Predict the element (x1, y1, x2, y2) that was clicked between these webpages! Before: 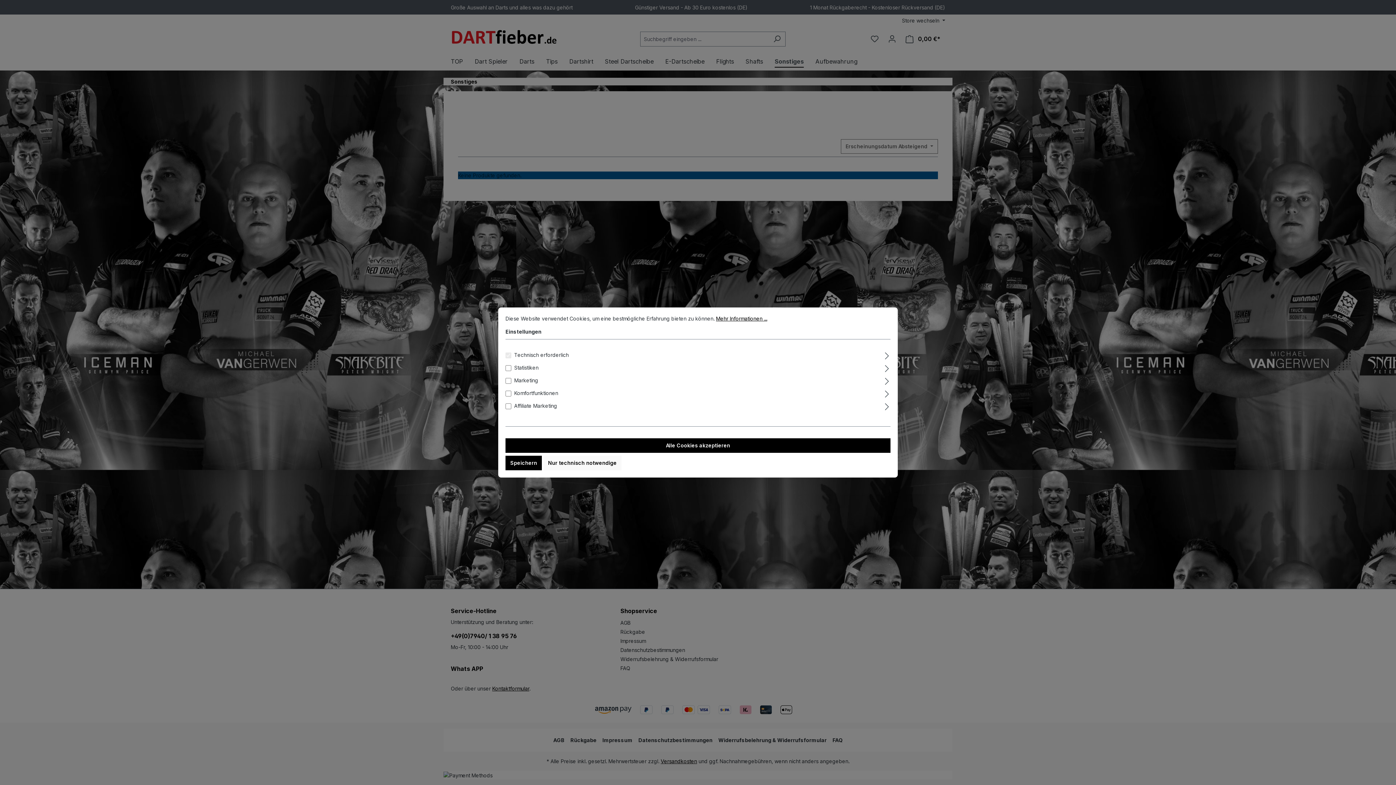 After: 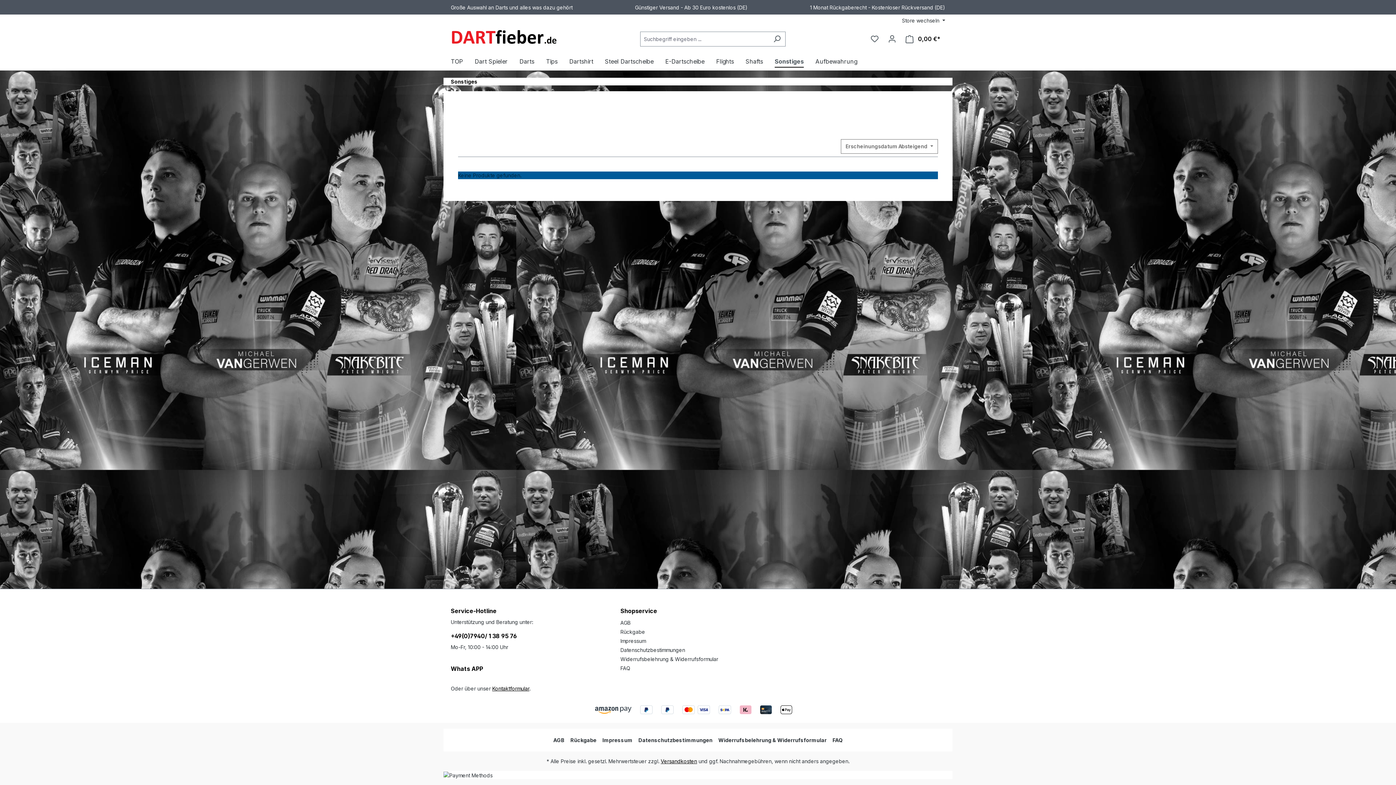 Action: bbox: (505, 456, 542, 470) label: Speichern